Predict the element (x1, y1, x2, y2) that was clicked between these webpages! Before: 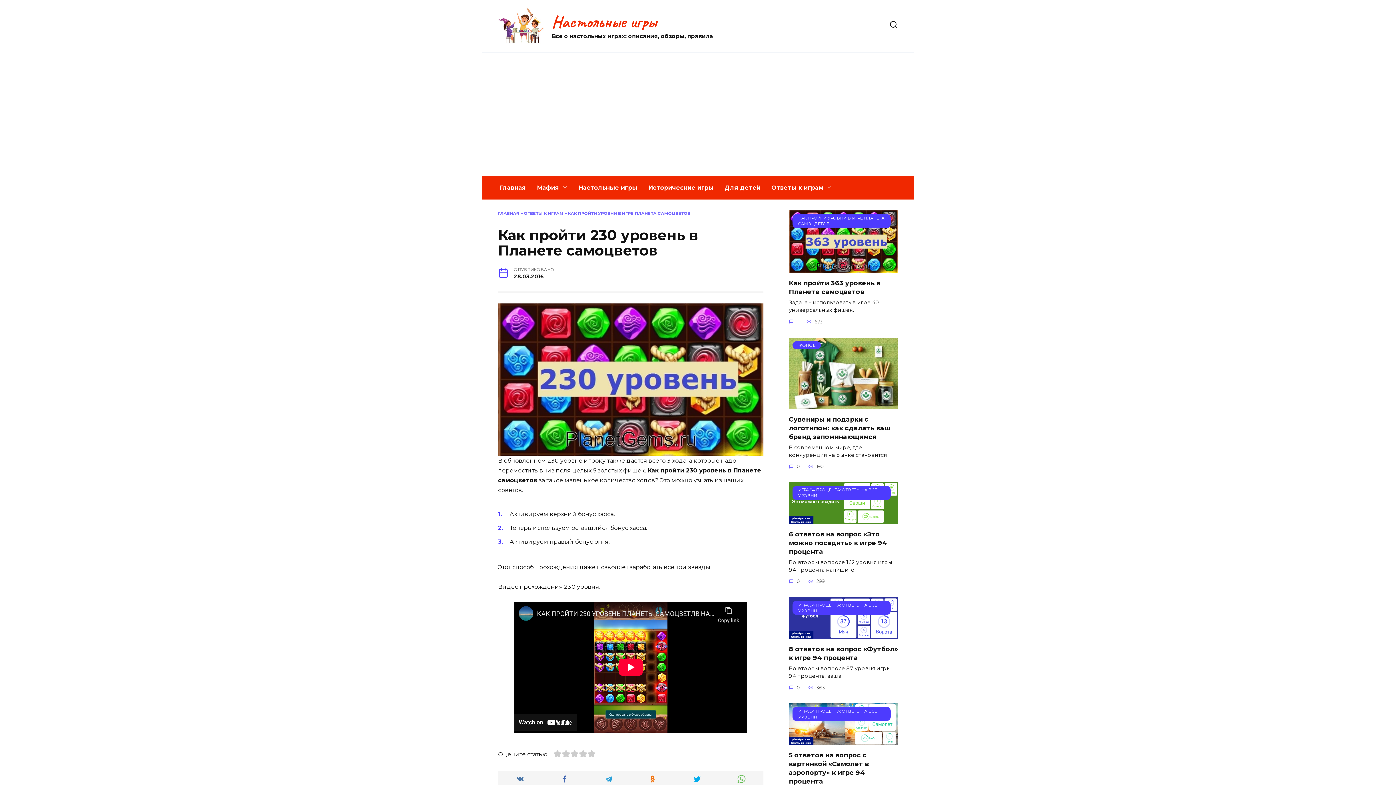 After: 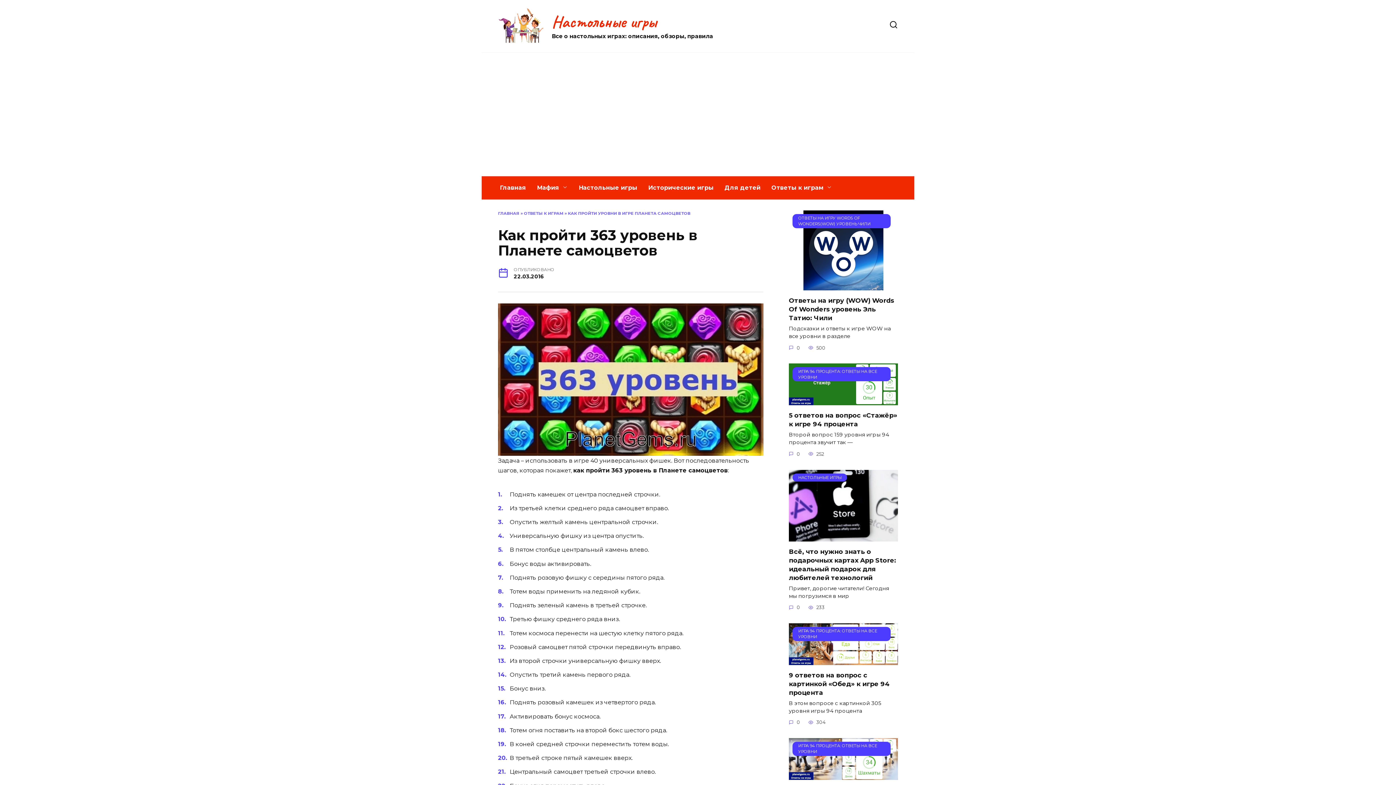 Action: label: КАК ПРОЙТИ УРОВНИ В ИГРЕ ПЛАНЕТА САМОЦВЕТОВ bbox: (789, 210, 898, 273)